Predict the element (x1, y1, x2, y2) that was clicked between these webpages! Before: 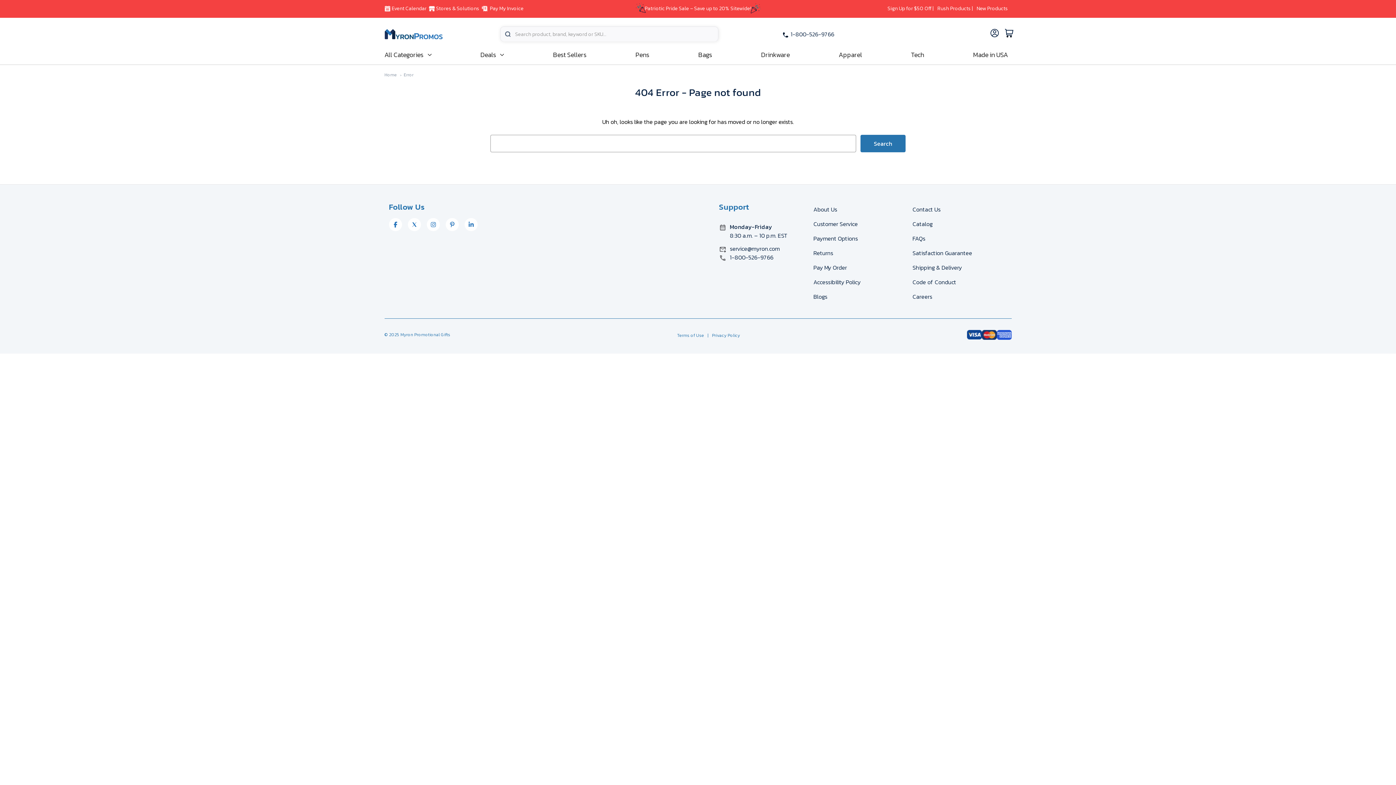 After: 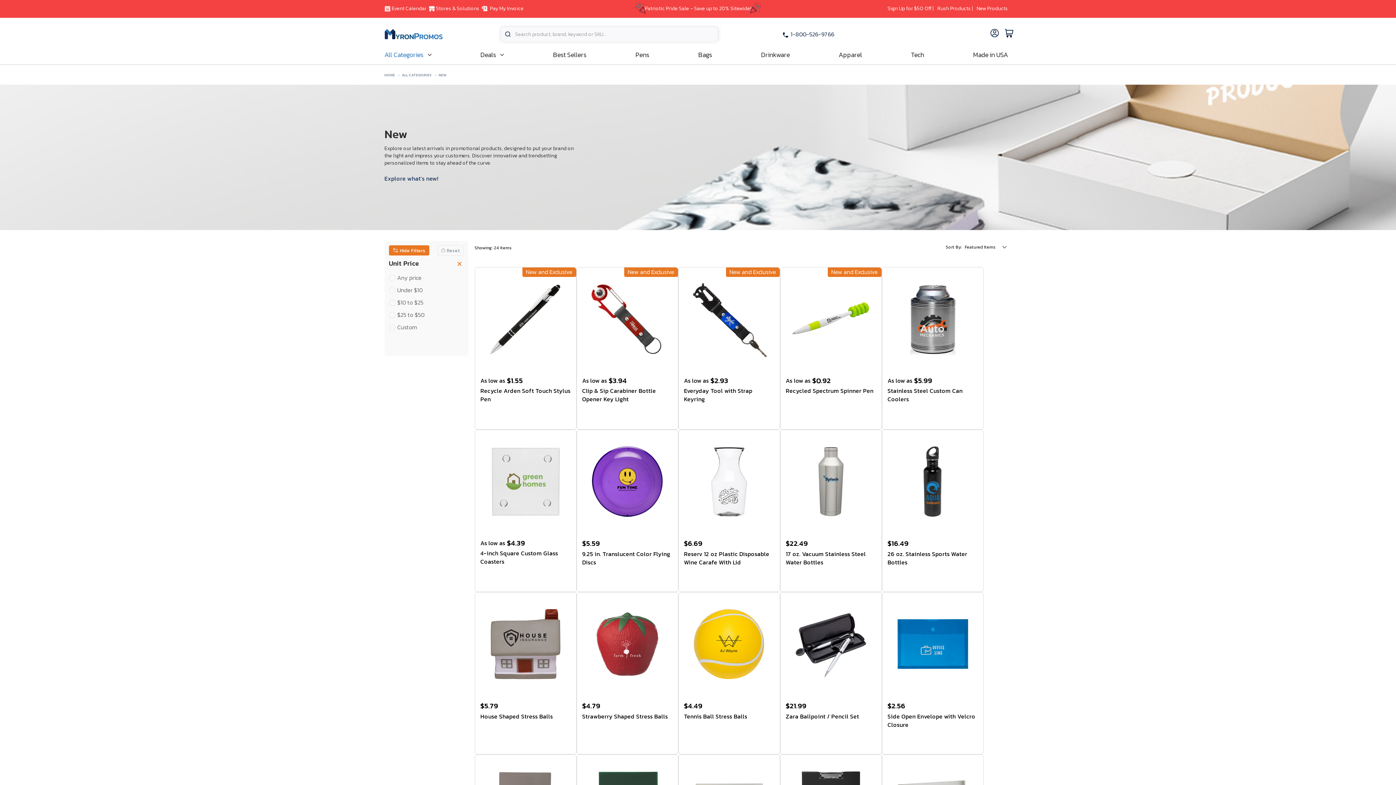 Action: label: New Products bbox: (976, 0, 1011, 17)